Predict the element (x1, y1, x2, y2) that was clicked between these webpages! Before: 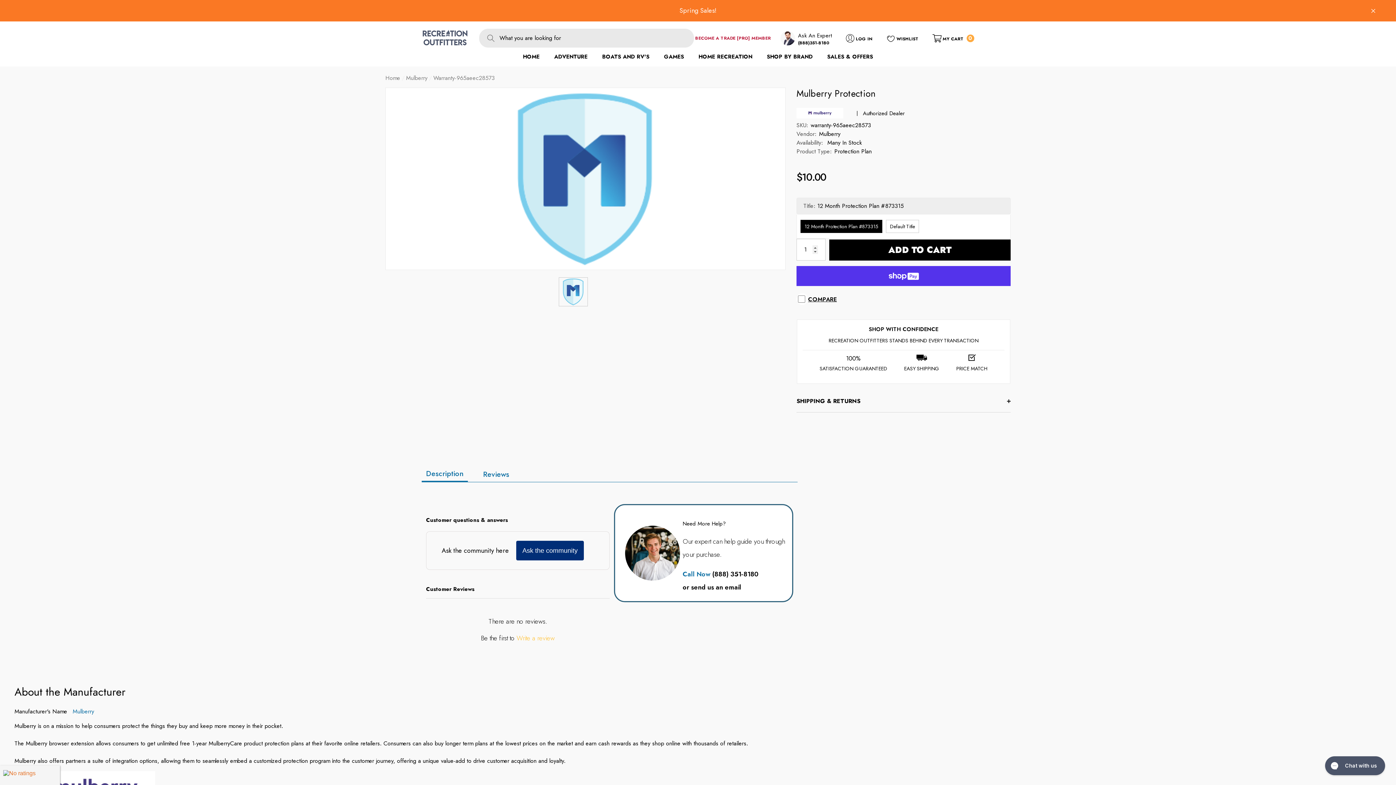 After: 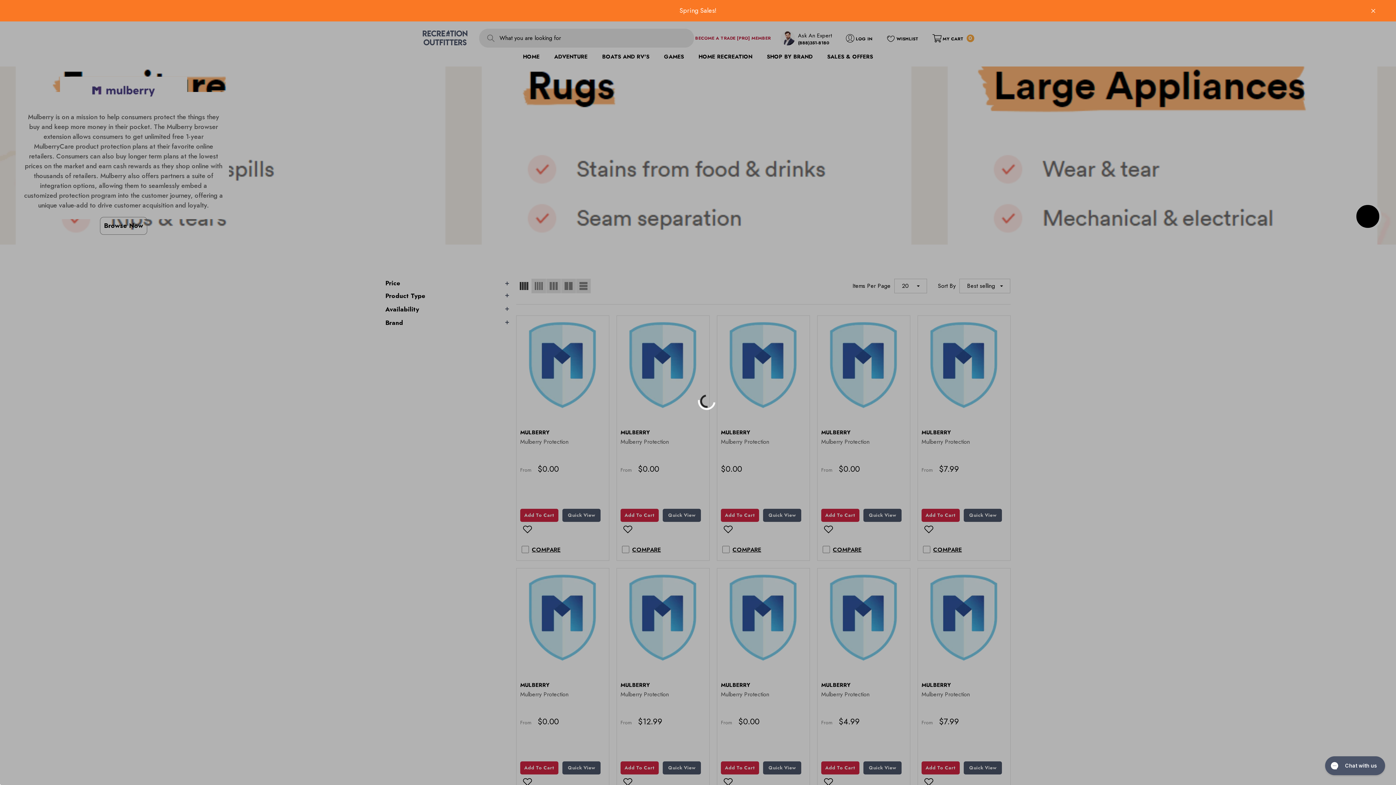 Action: label: Mulberry bbox: (406, 73, 427, 82)